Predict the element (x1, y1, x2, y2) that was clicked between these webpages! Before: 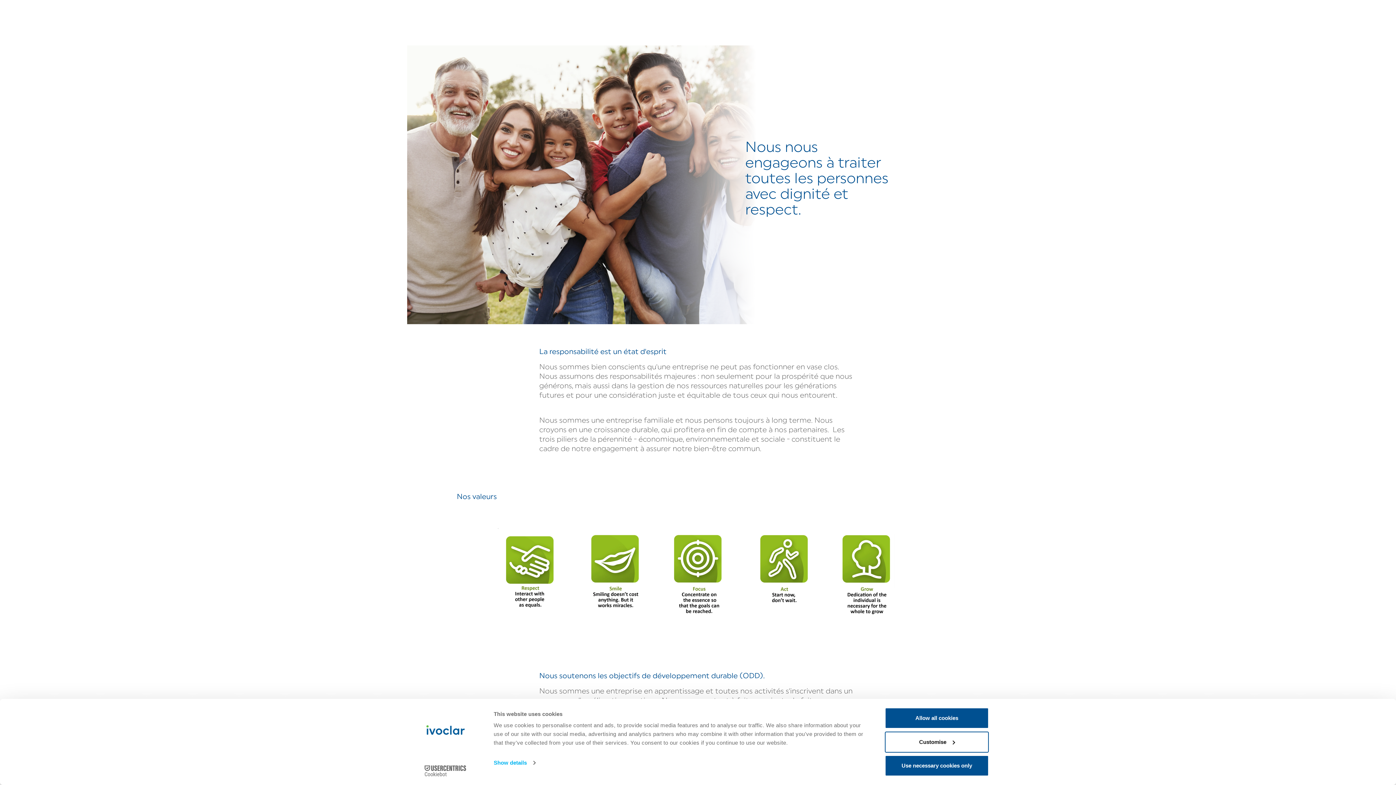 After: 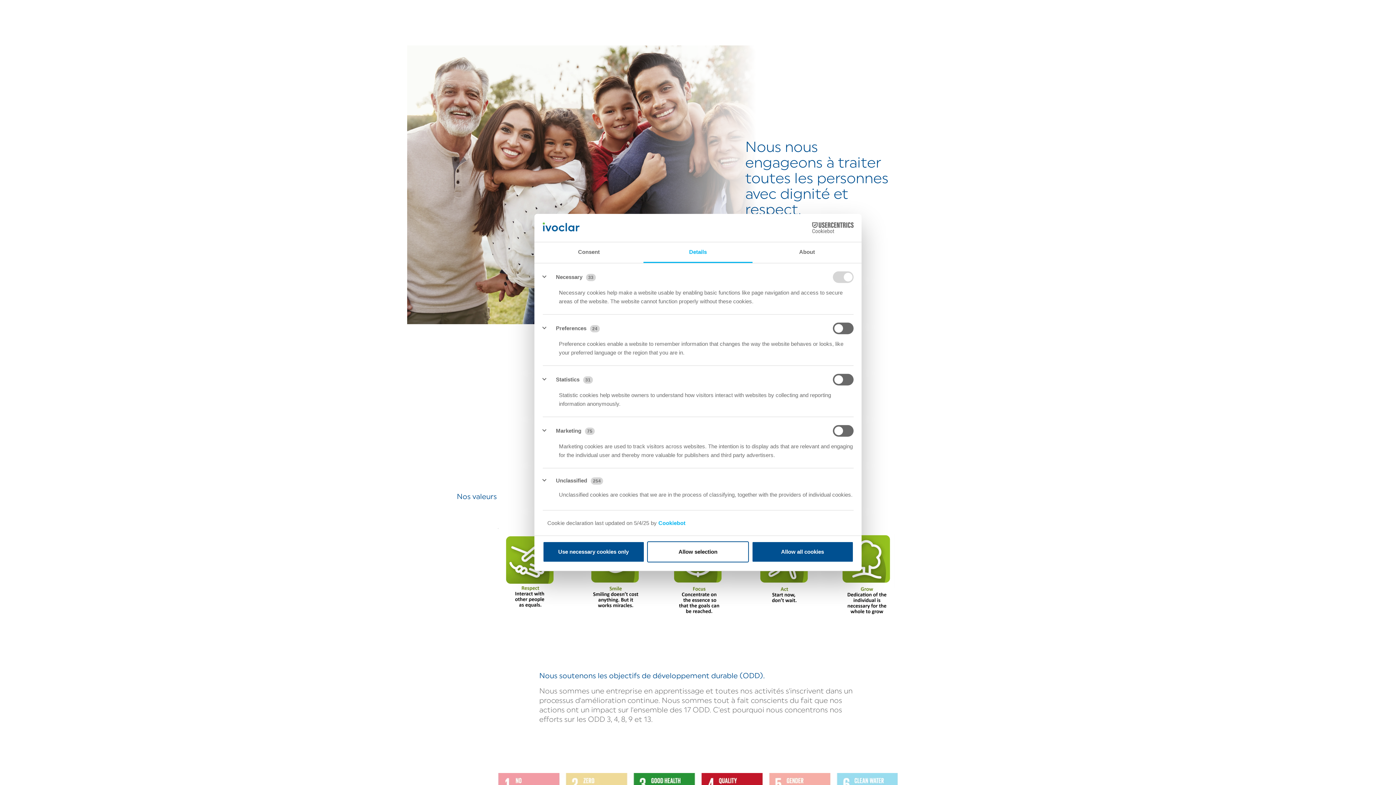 Action: bbox: (493, 757, 535, 768) label: Show details